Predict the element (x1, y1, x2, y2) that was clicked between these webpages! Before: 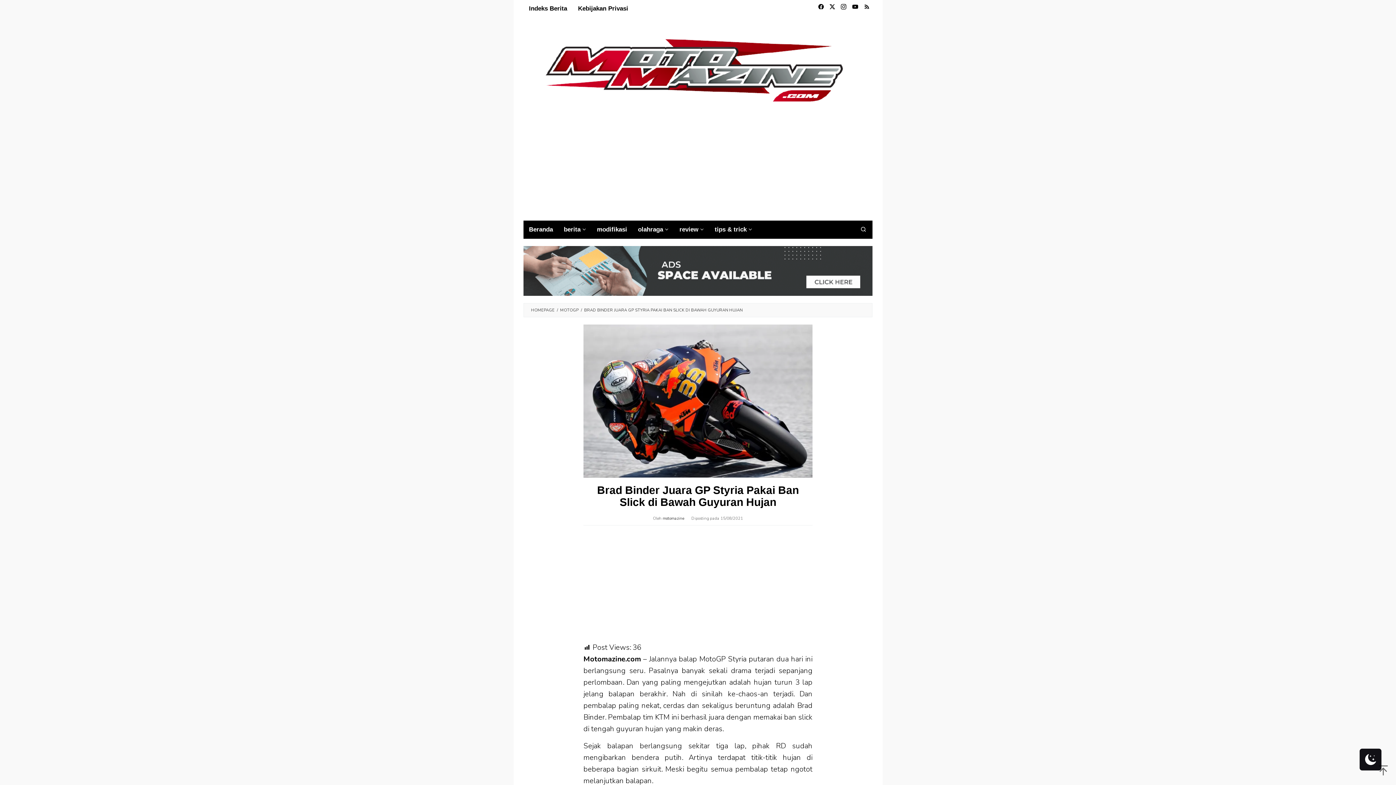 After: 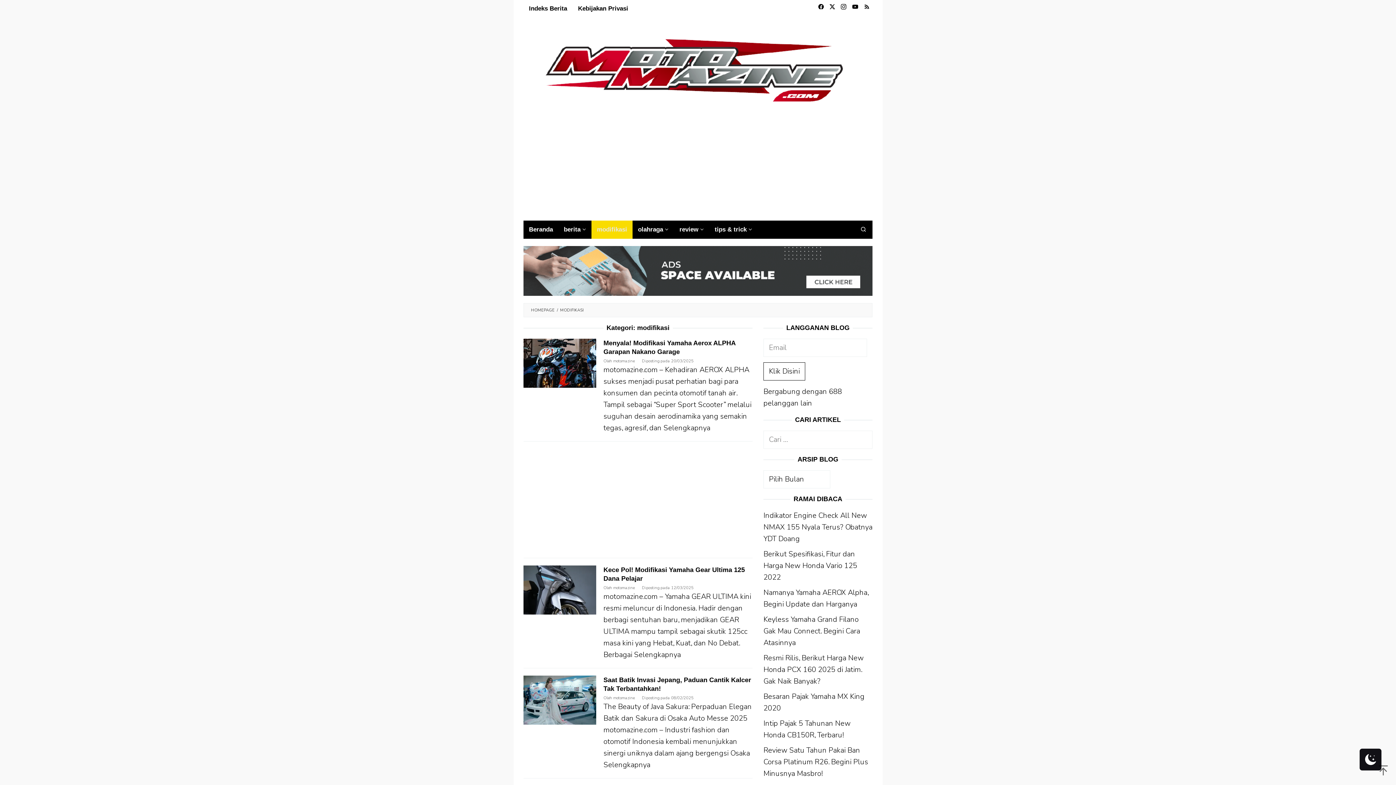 Action: bbox: (591, 220, 632, 238) label: modifikasi